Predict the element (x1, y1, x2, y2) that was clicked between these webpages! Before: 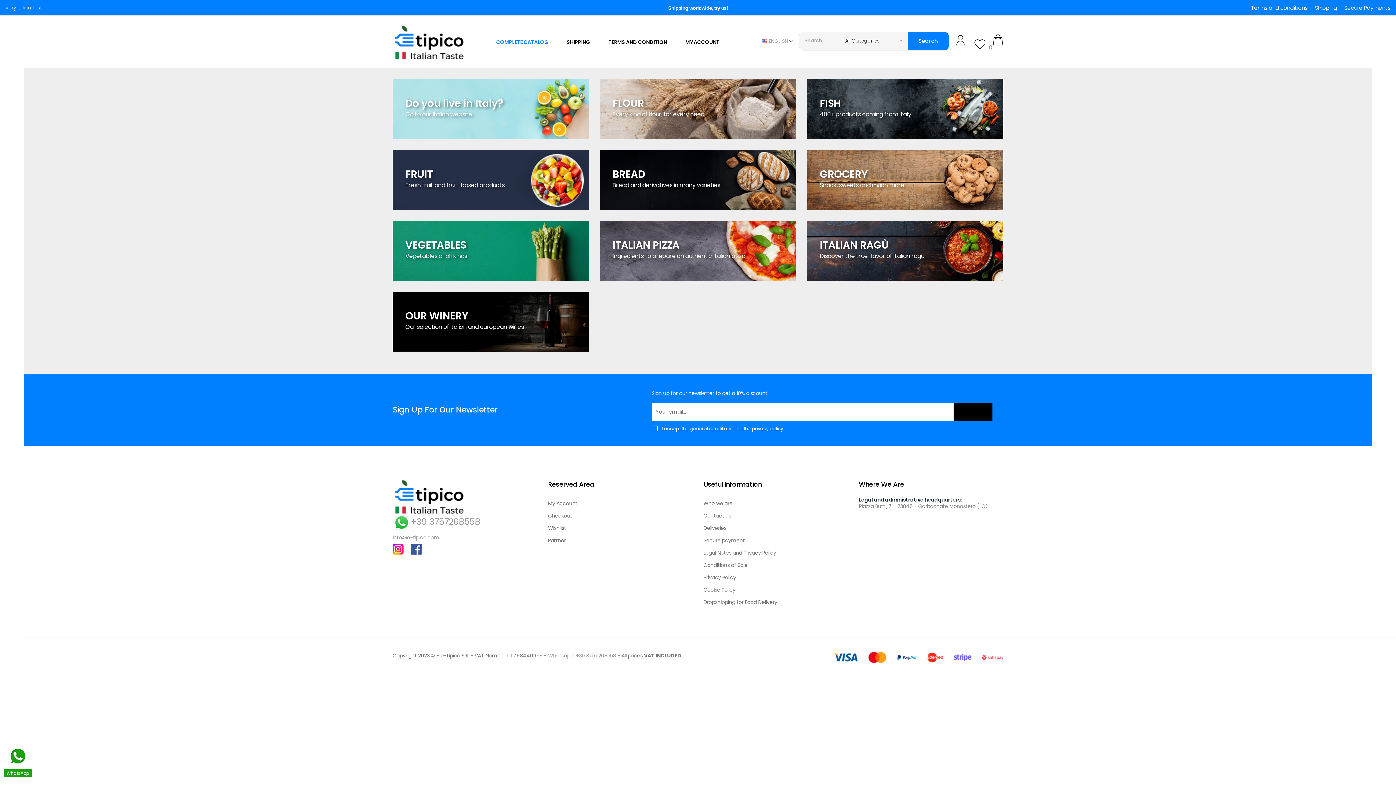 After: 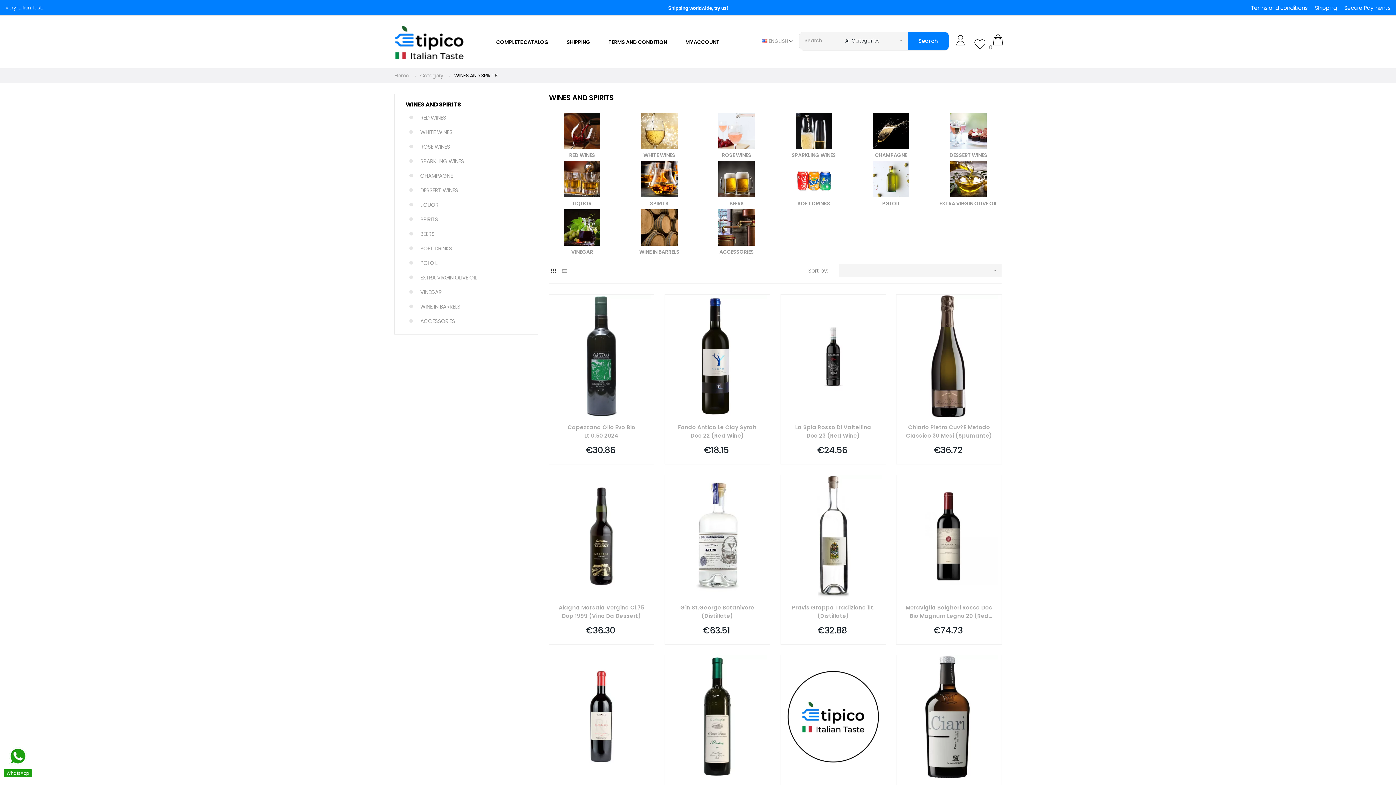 Action: bbox: (405, 321, 524, 332) label: Our selection of italian and european wines